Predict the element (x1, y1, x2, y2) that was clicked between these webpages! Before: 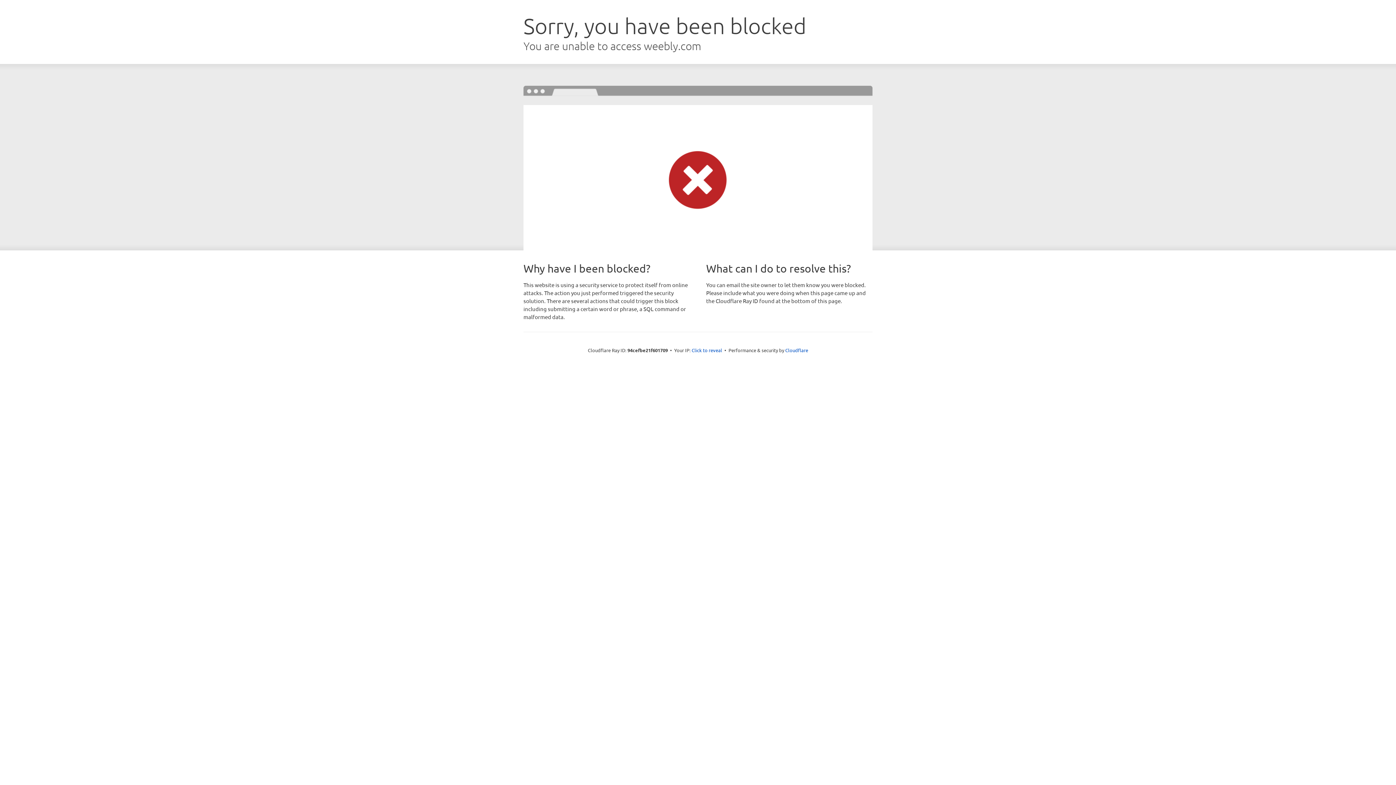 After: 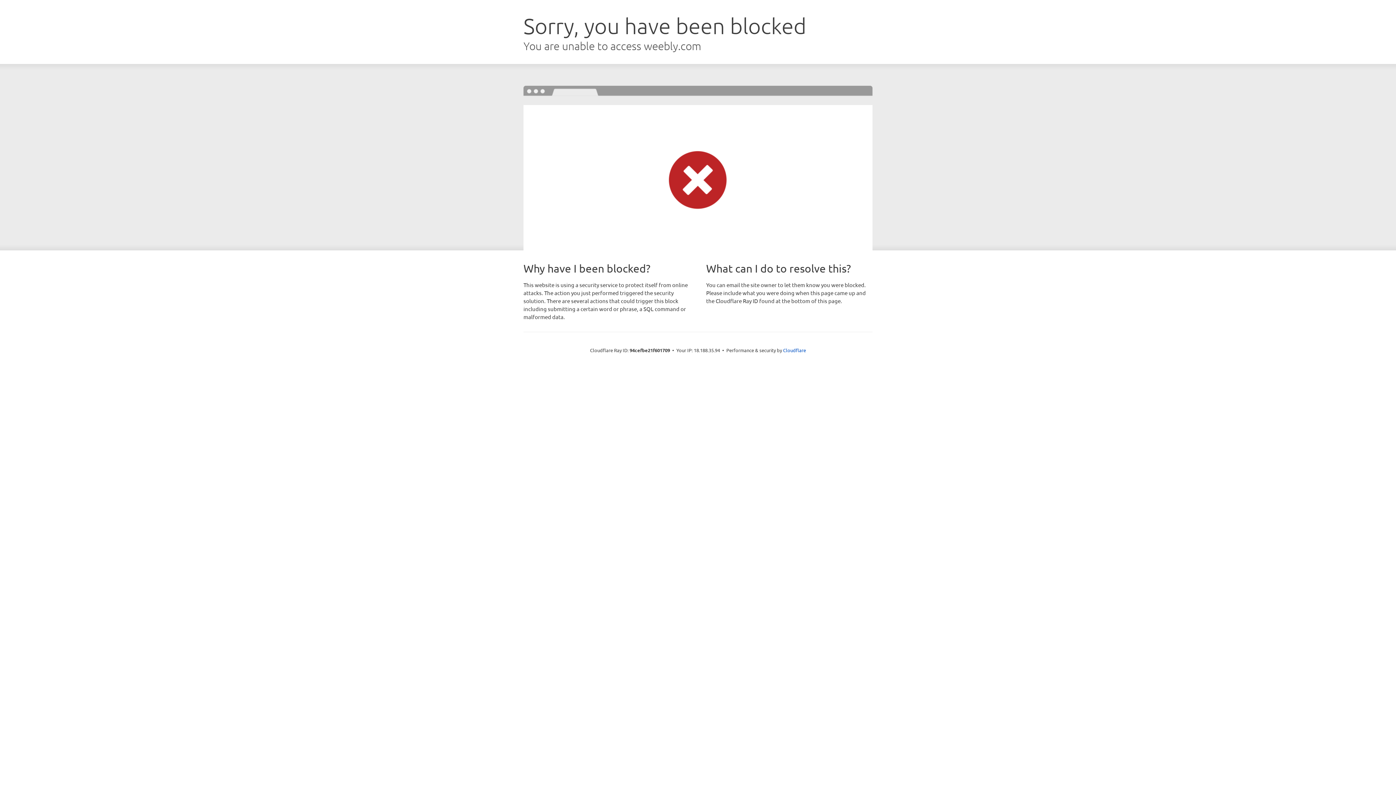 Action: bbox: (691, 346, 722, 353) label: Click to reveal